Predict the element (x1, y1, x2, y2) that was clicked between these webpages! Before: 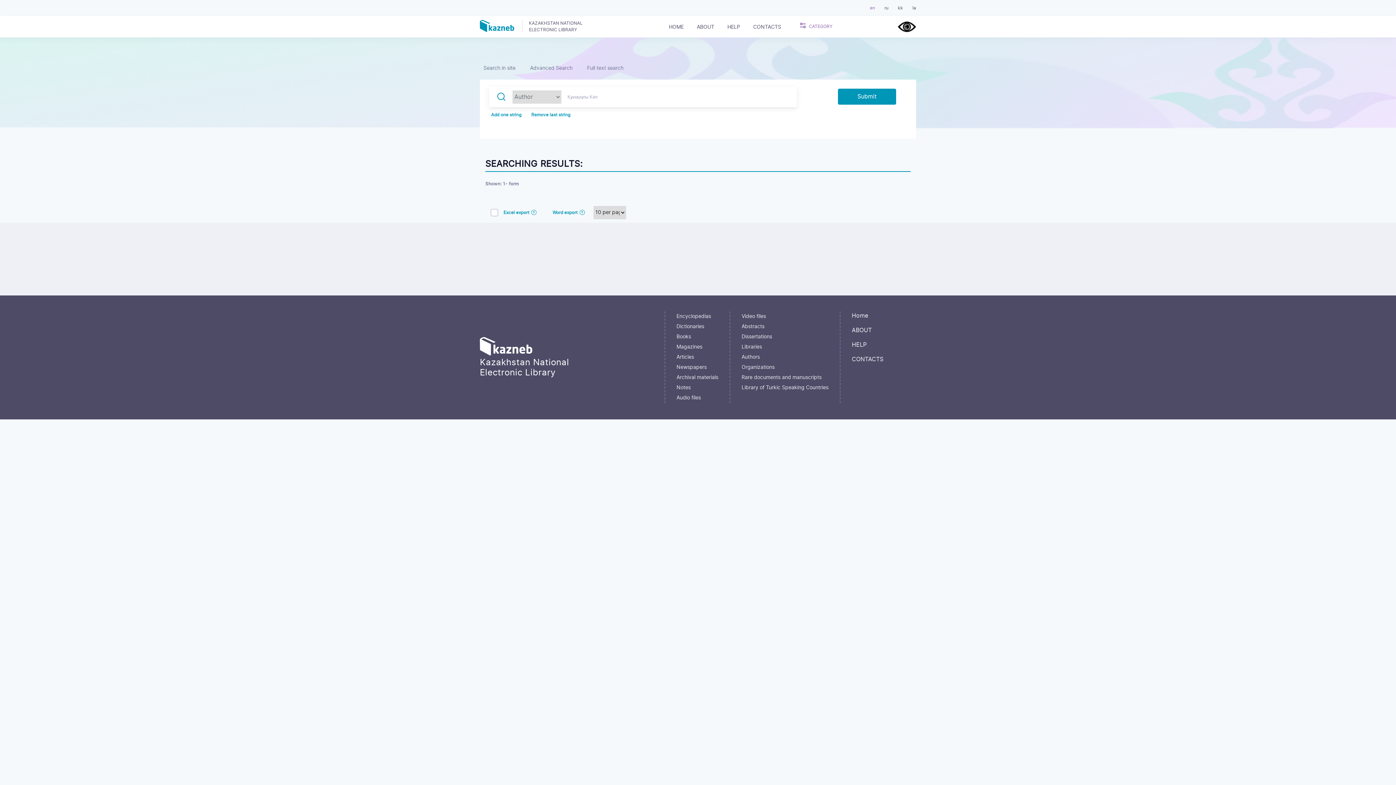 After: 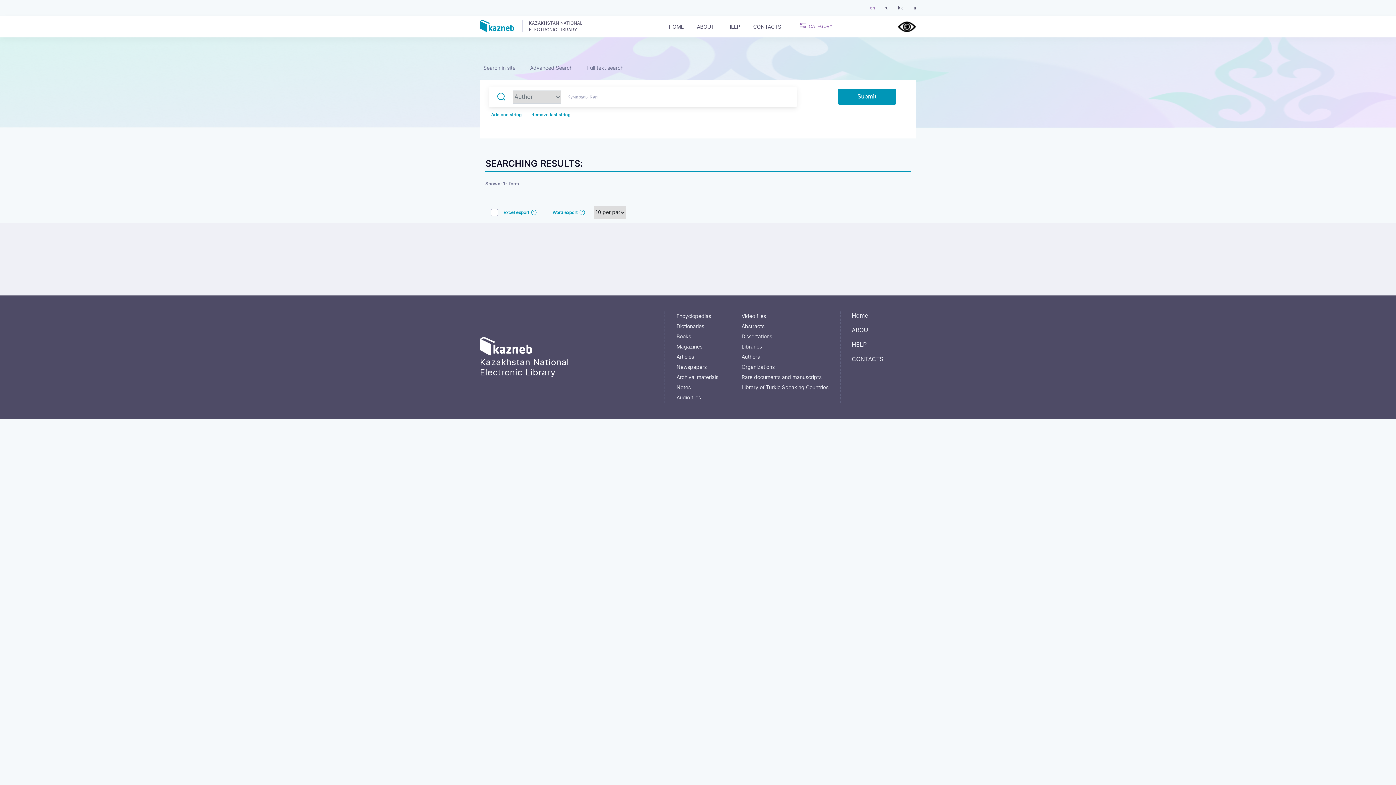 Action: label: Kazakhstan National
Electronic Library bbox: (480, 352, 569, 378)